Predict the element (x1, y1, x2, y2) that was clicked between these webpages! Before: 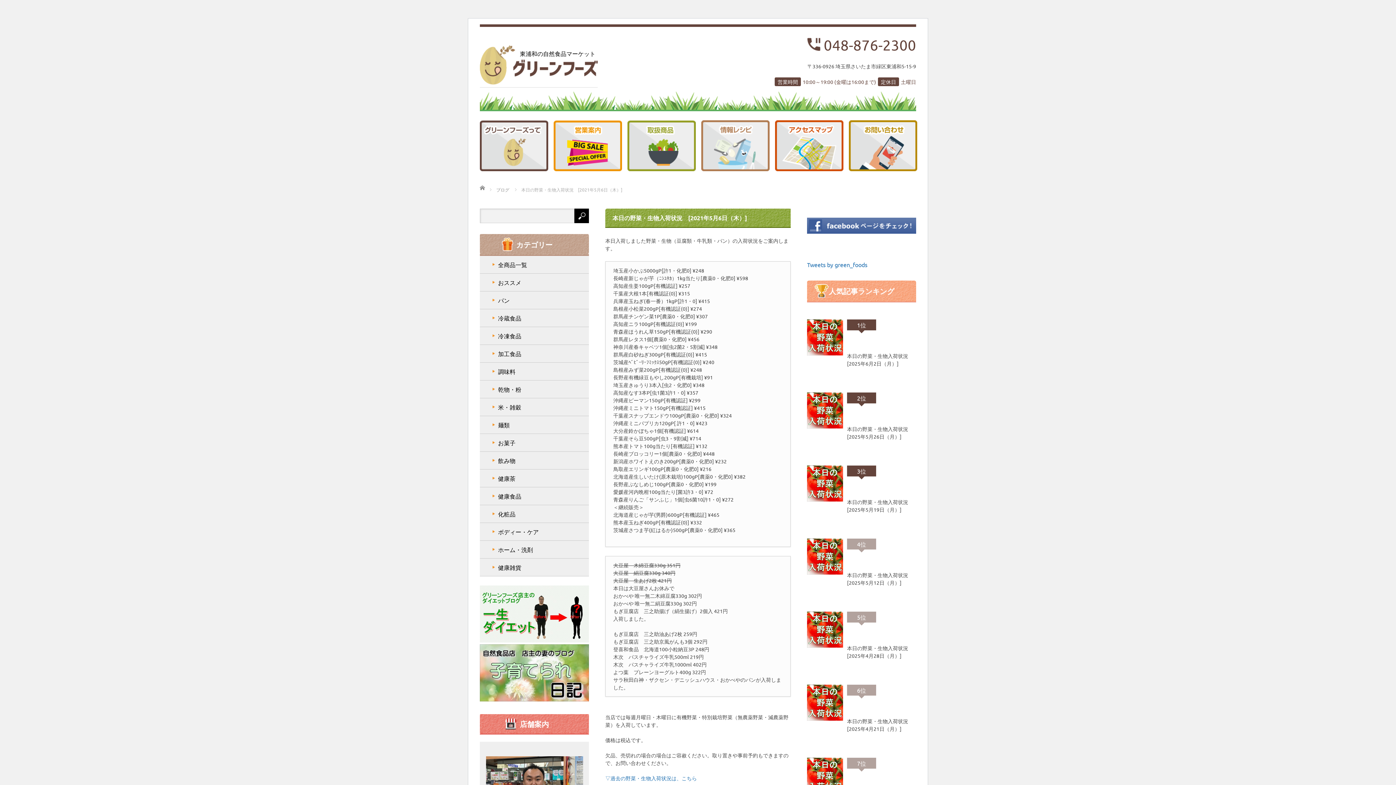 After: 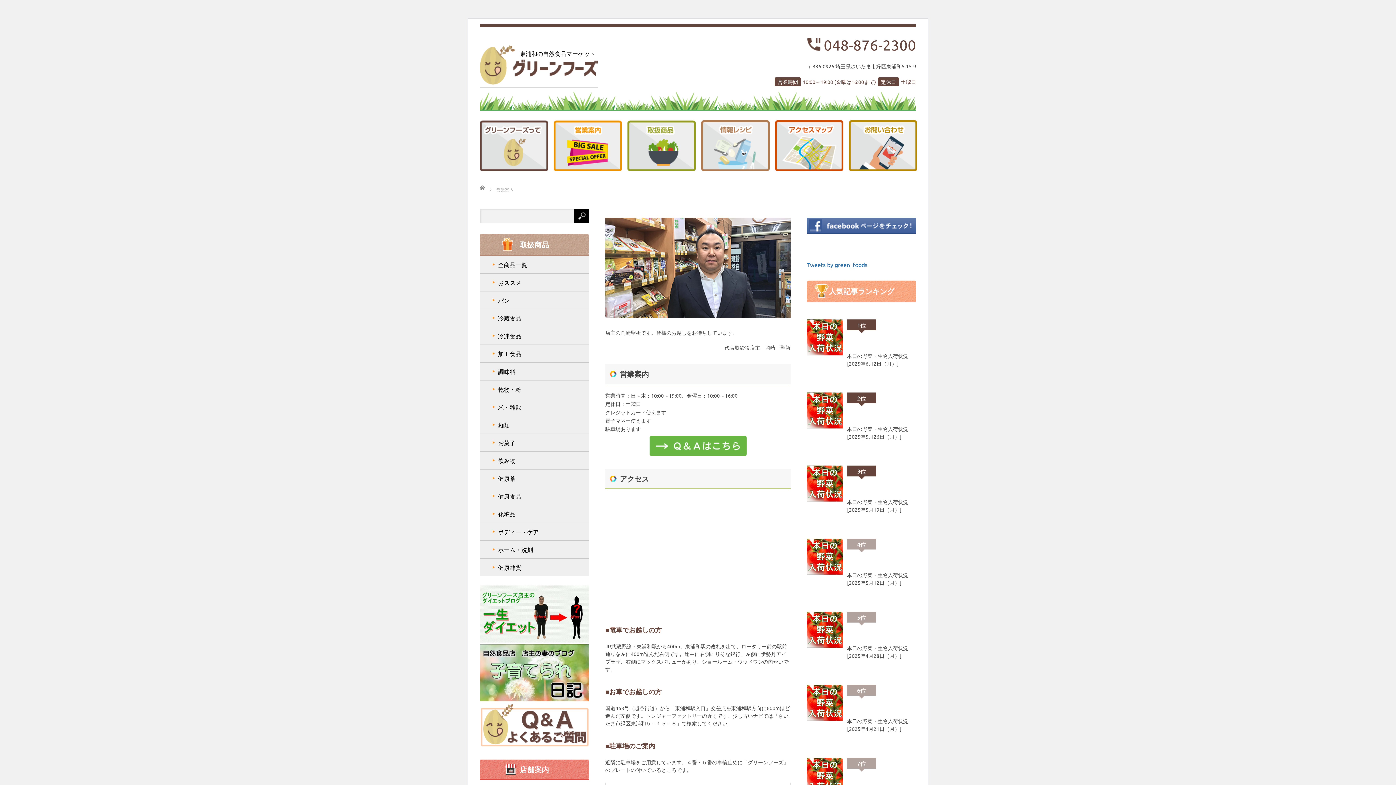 Action: bbox: (553, 165, 622, 172)